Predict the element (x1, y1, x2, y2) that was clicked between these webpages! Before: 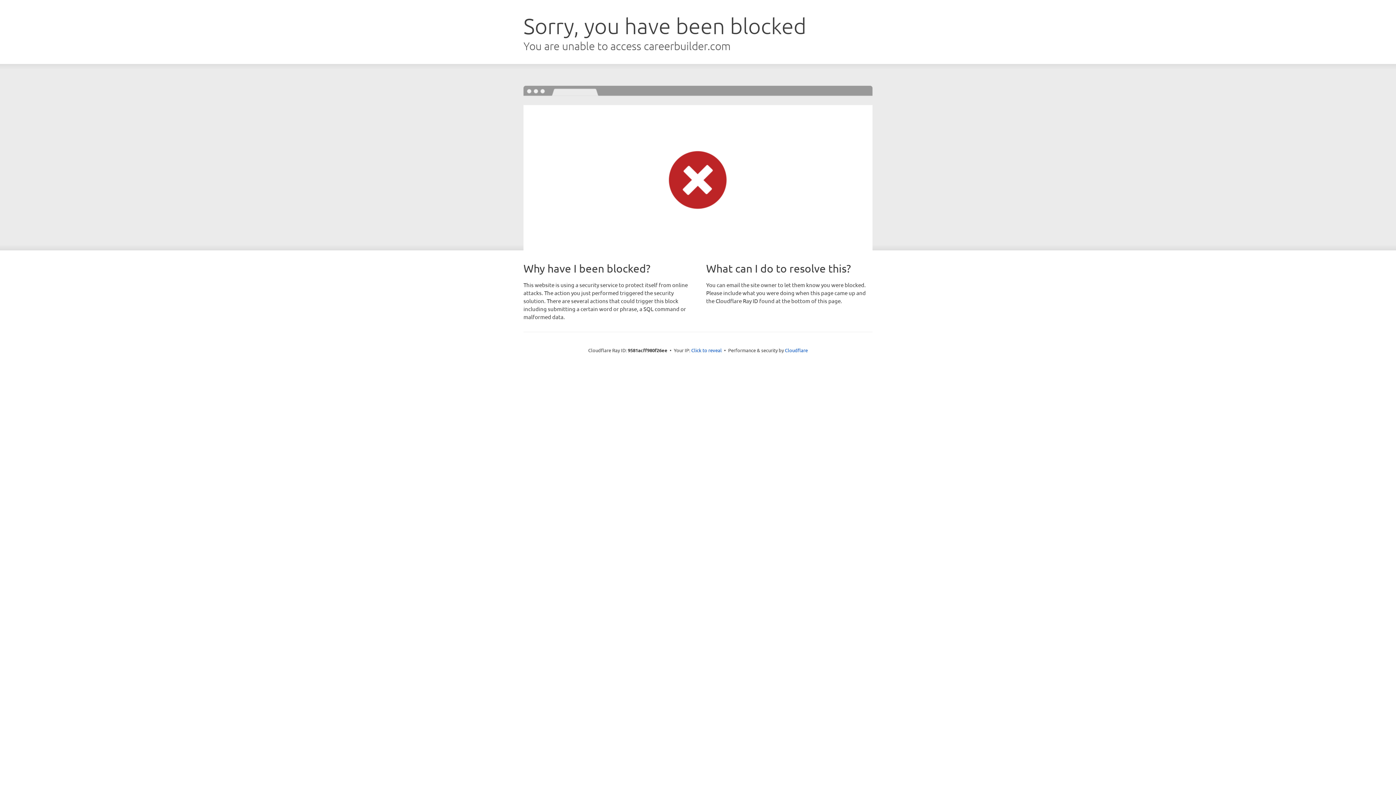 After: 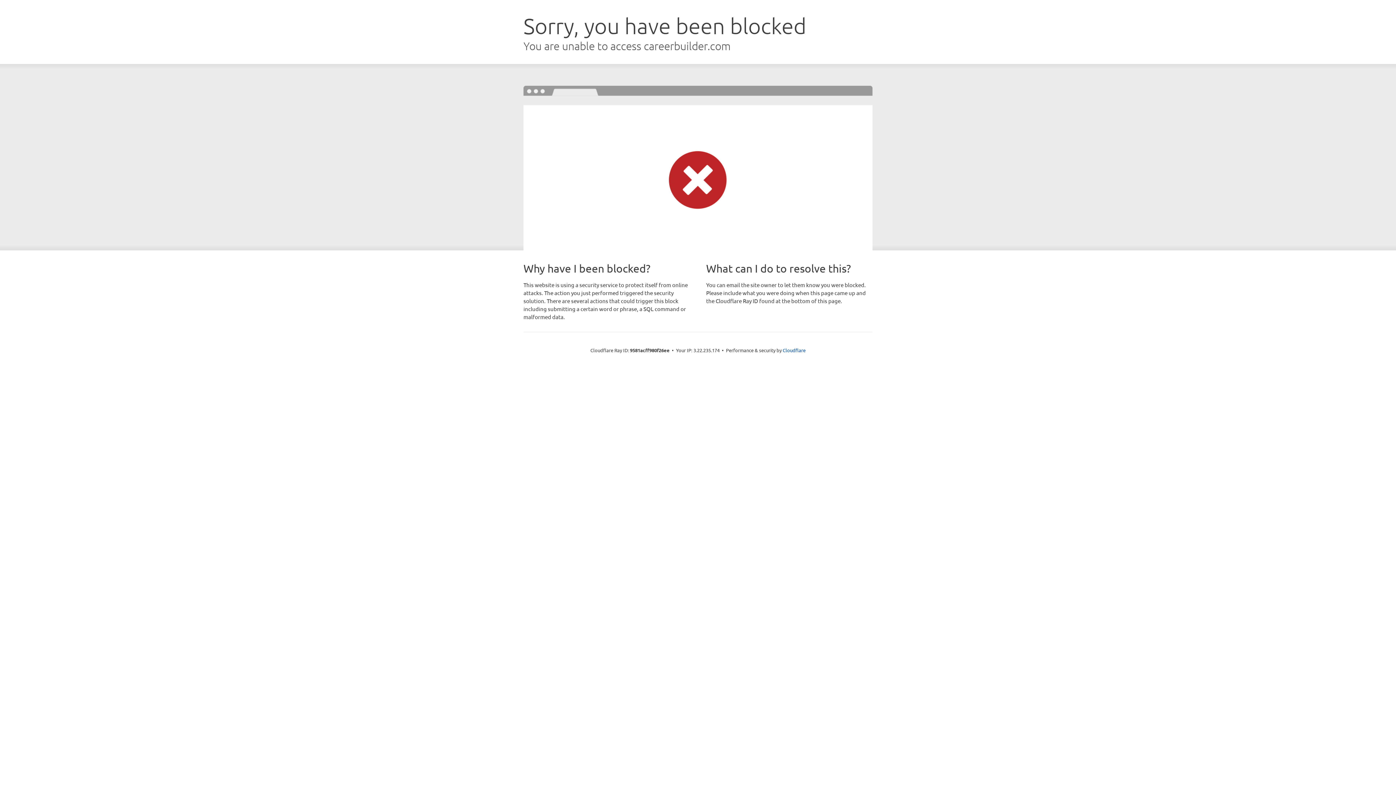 Action: bbox: (691, 346, 722, 353) label: Click to reveal